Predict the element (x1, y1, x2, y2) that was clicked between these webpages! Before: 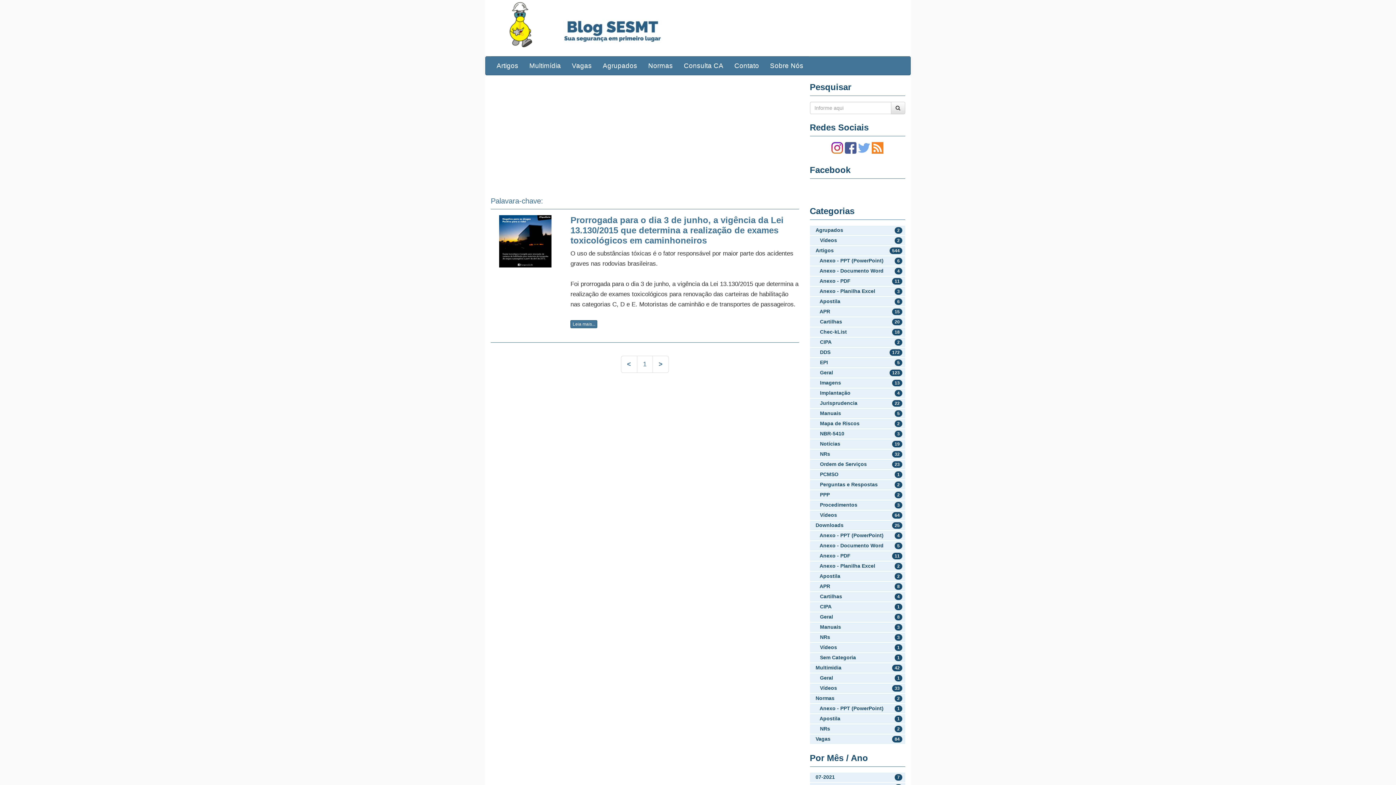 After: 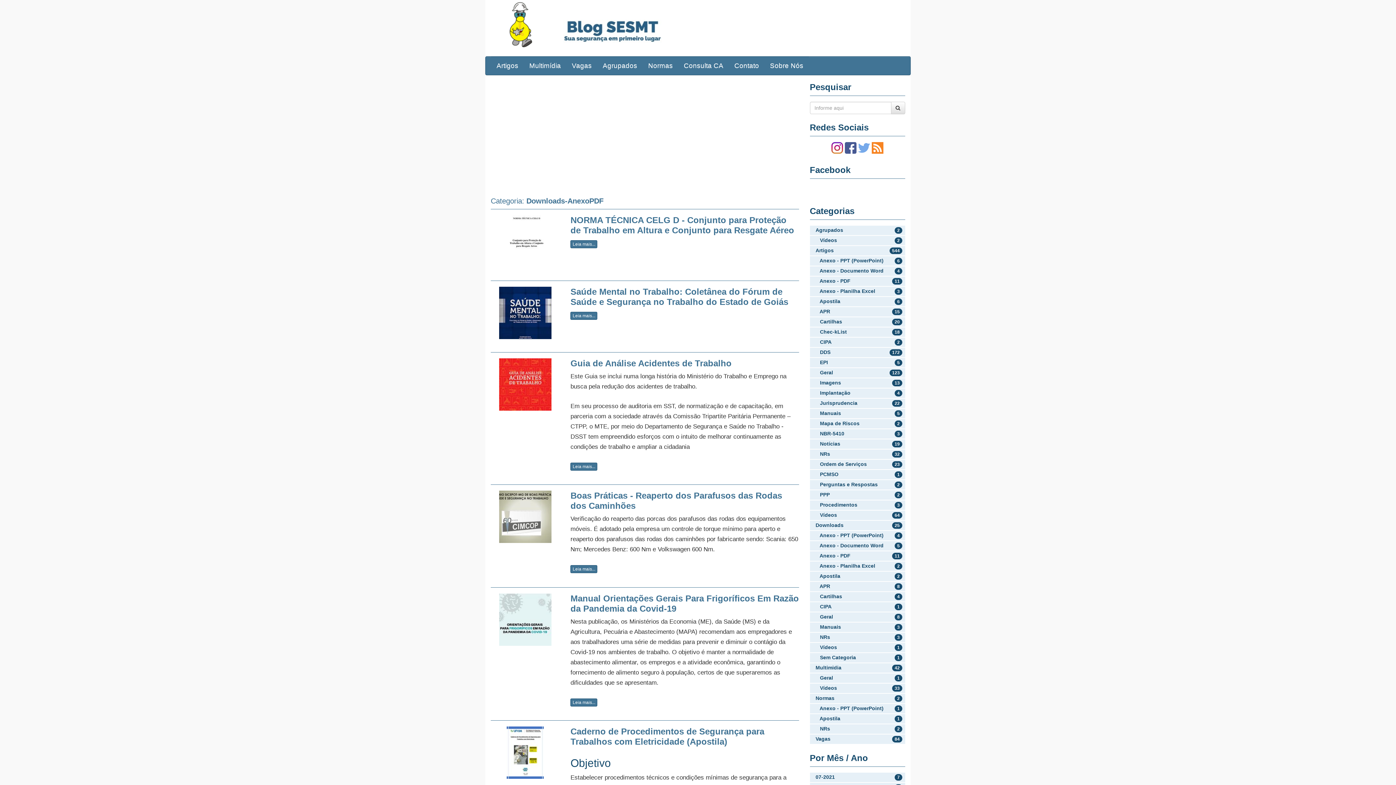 Action: label:    Anexo - PDF
11 bbox: (810, 551, 905, 561)